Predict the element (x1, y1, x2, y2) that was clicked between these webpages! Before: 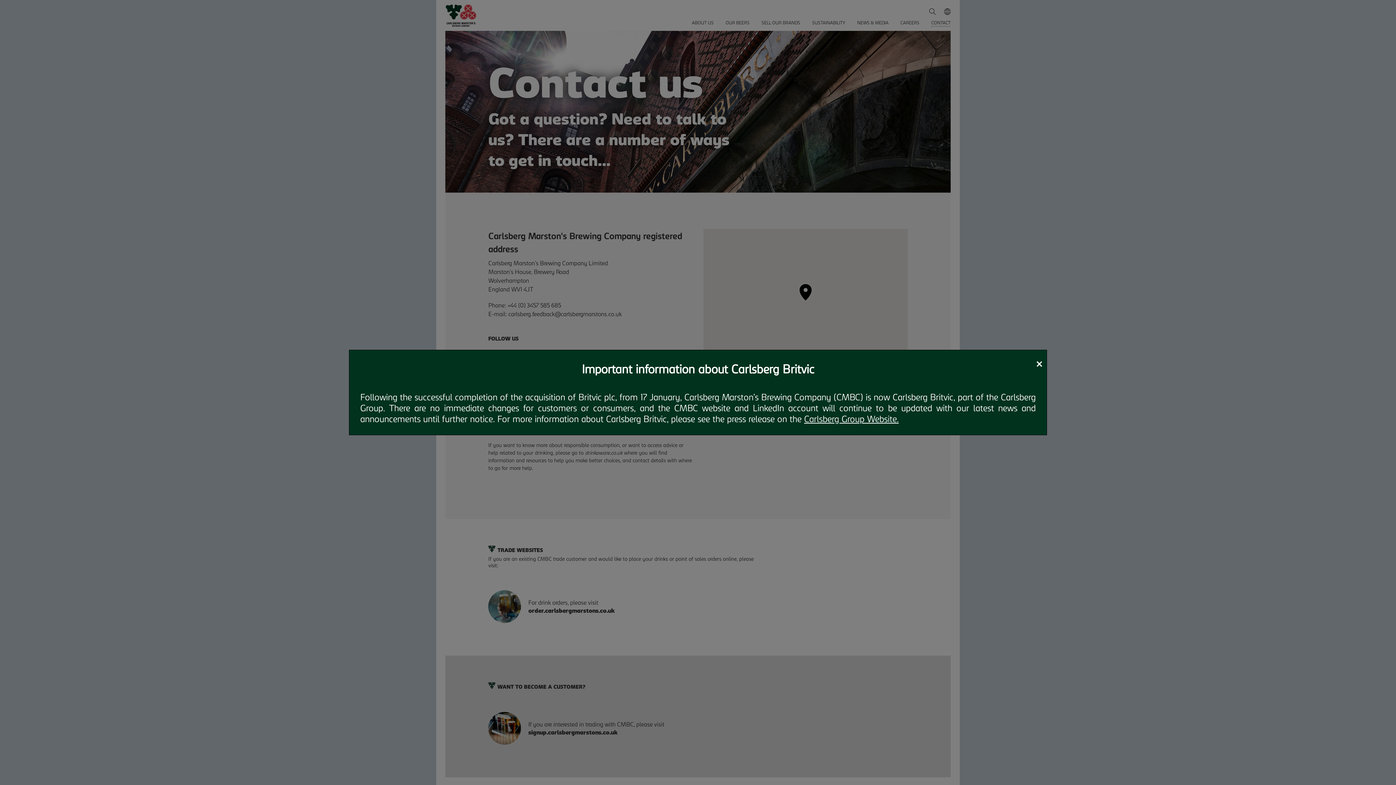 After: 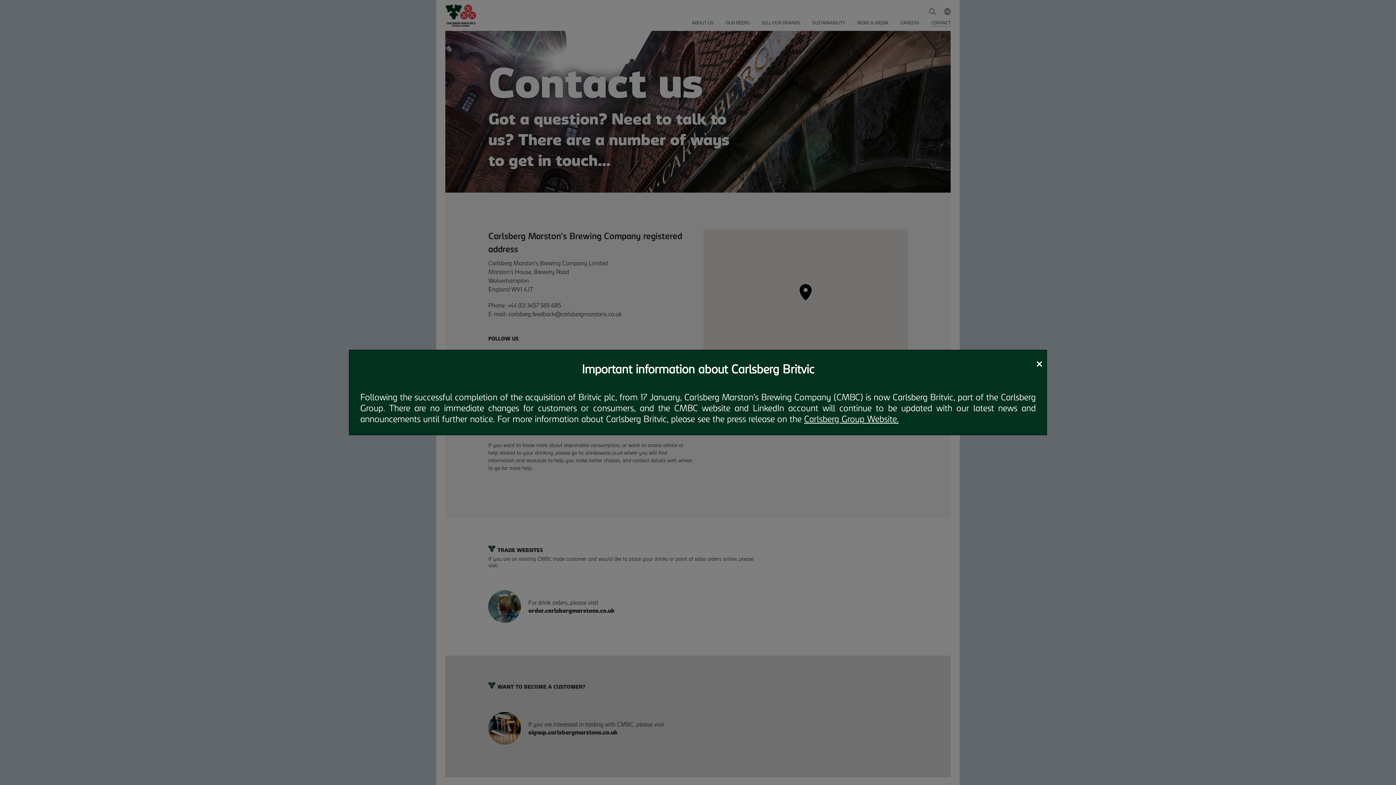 Action: bbox: (804, 413, 898, 424) label: Carlsberg Group Website.